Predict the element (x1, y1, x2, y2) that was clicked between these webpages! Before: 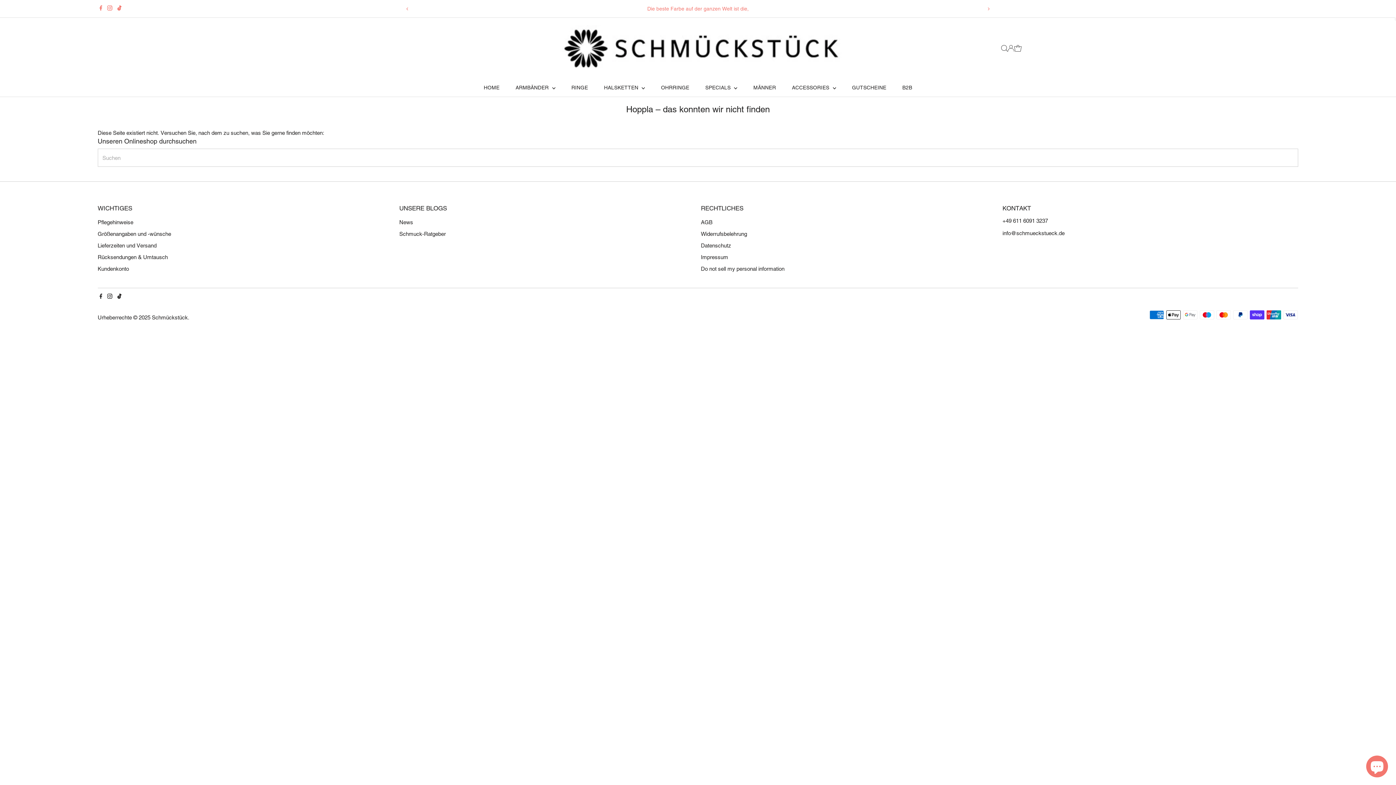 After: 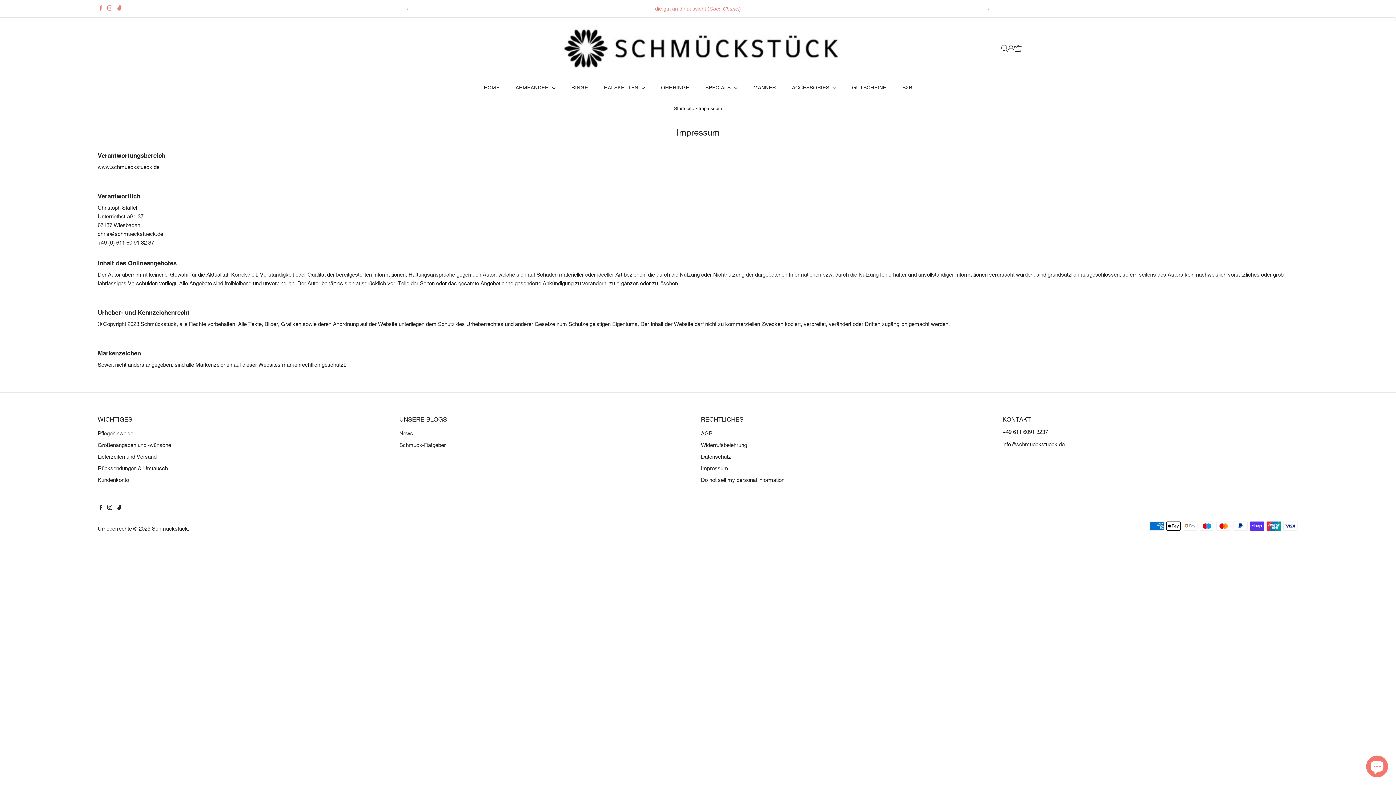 Action: label: Impressum bbox: (701, 254, 728, 260)